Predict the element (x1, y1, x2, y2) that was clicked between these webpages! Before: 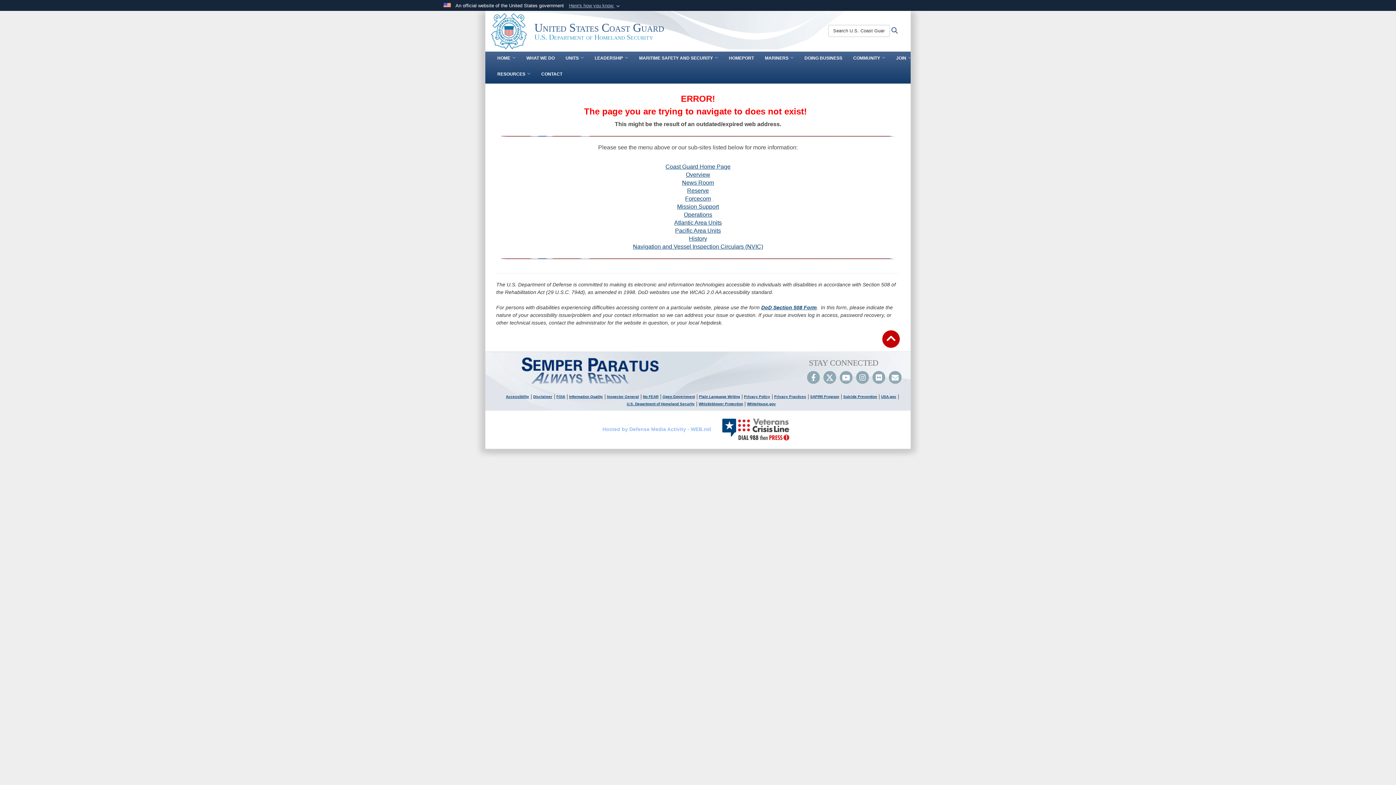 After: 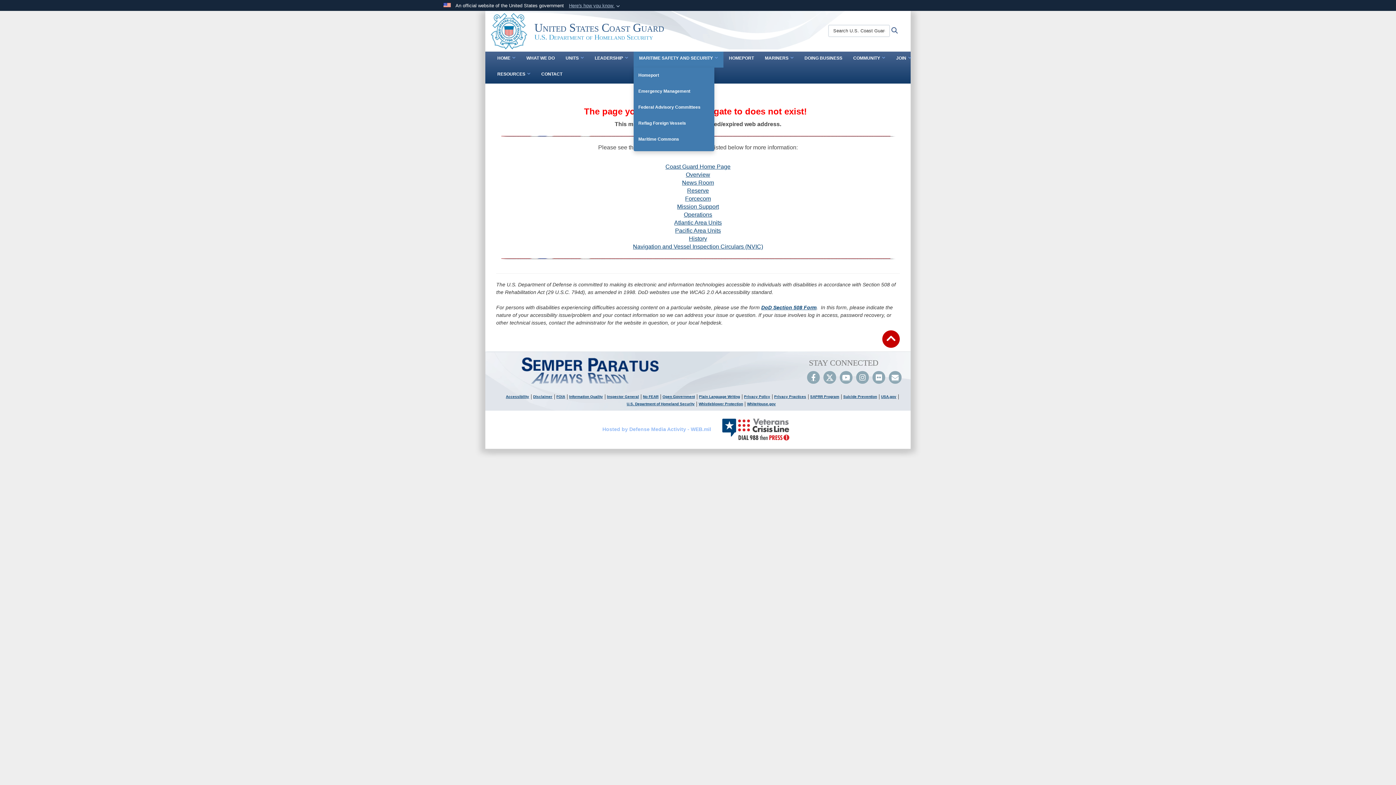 Action: bbox: (633, 51, 723, 67) label: MARITIME SAFETY AND SECURITY